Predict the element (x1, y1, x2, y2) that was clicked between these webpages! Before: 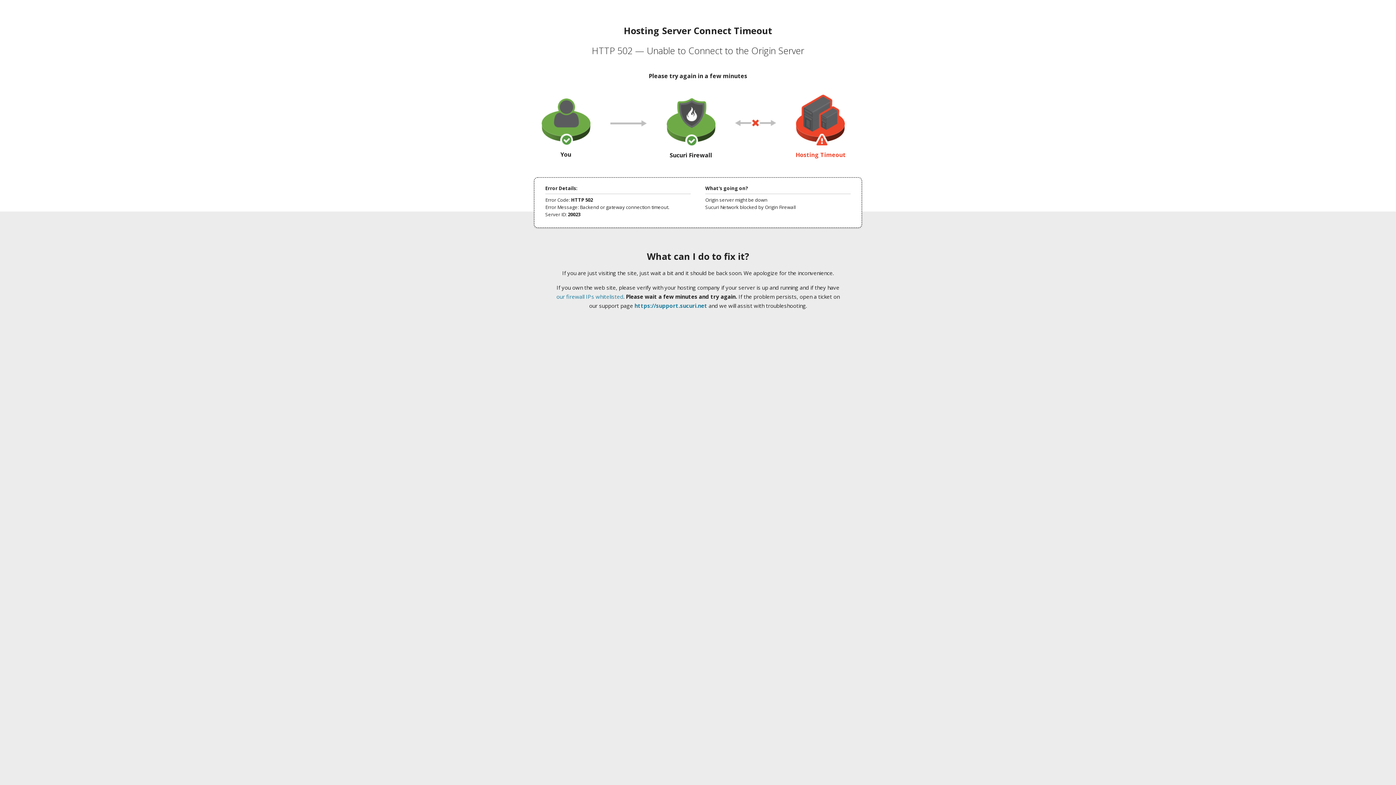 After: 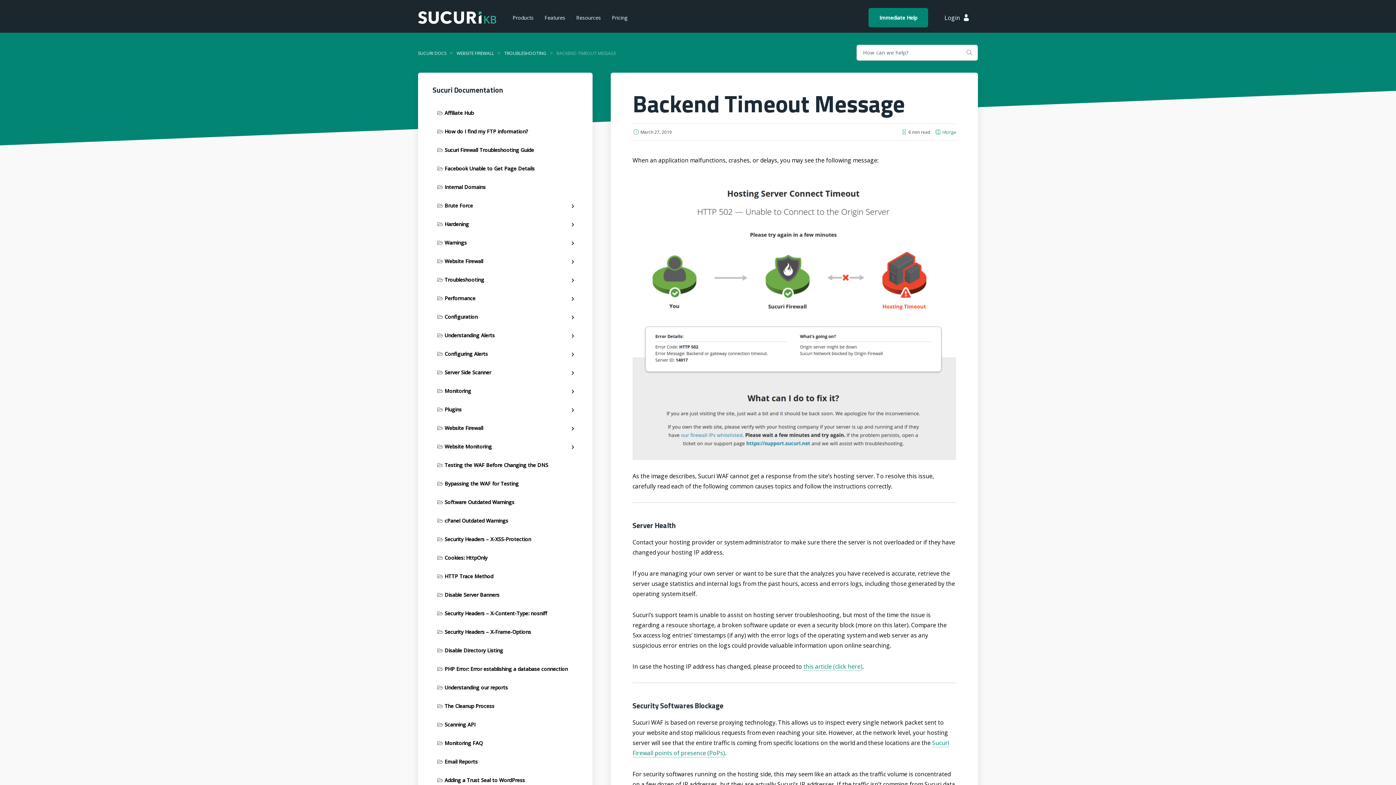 Action: bbox: (556, 293, 623, 300) label: our firewall IPs whitelisted